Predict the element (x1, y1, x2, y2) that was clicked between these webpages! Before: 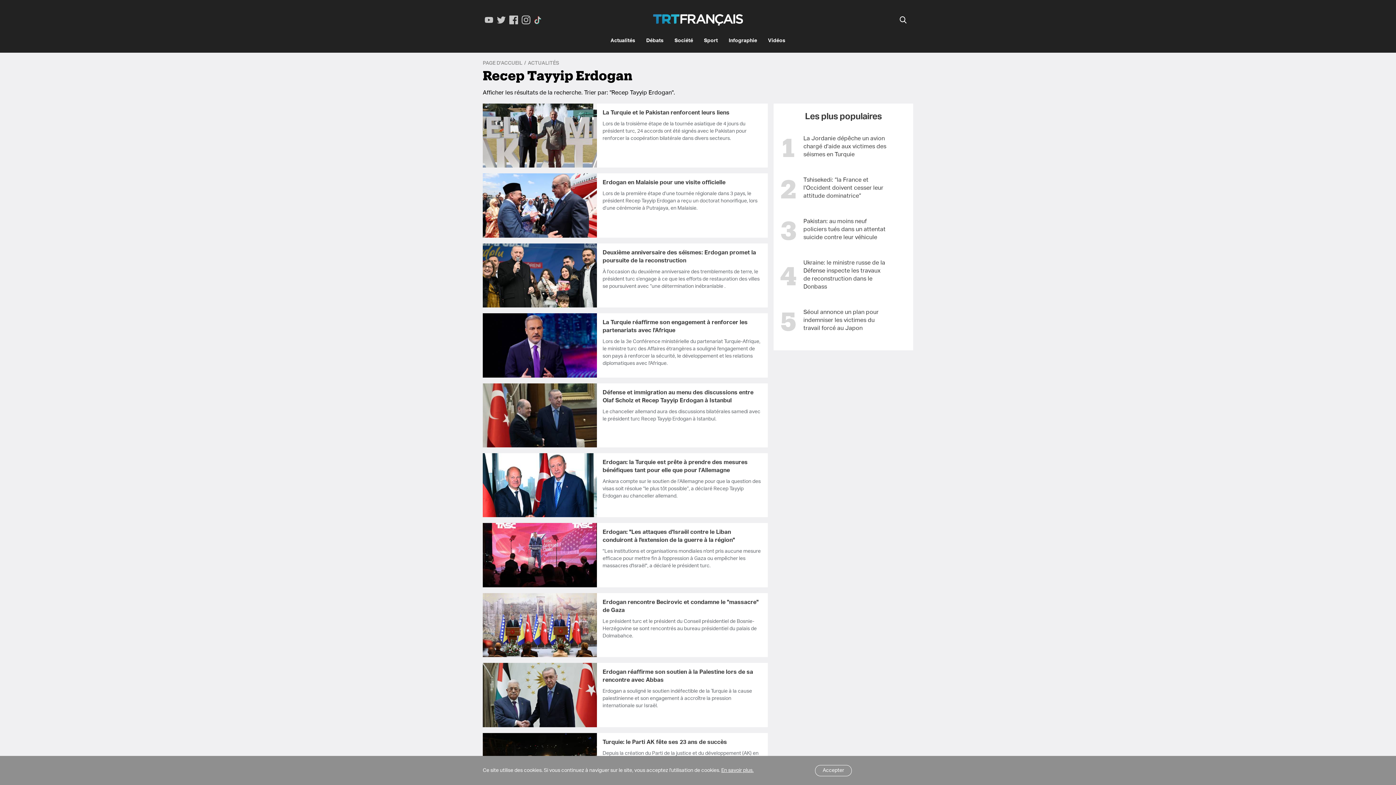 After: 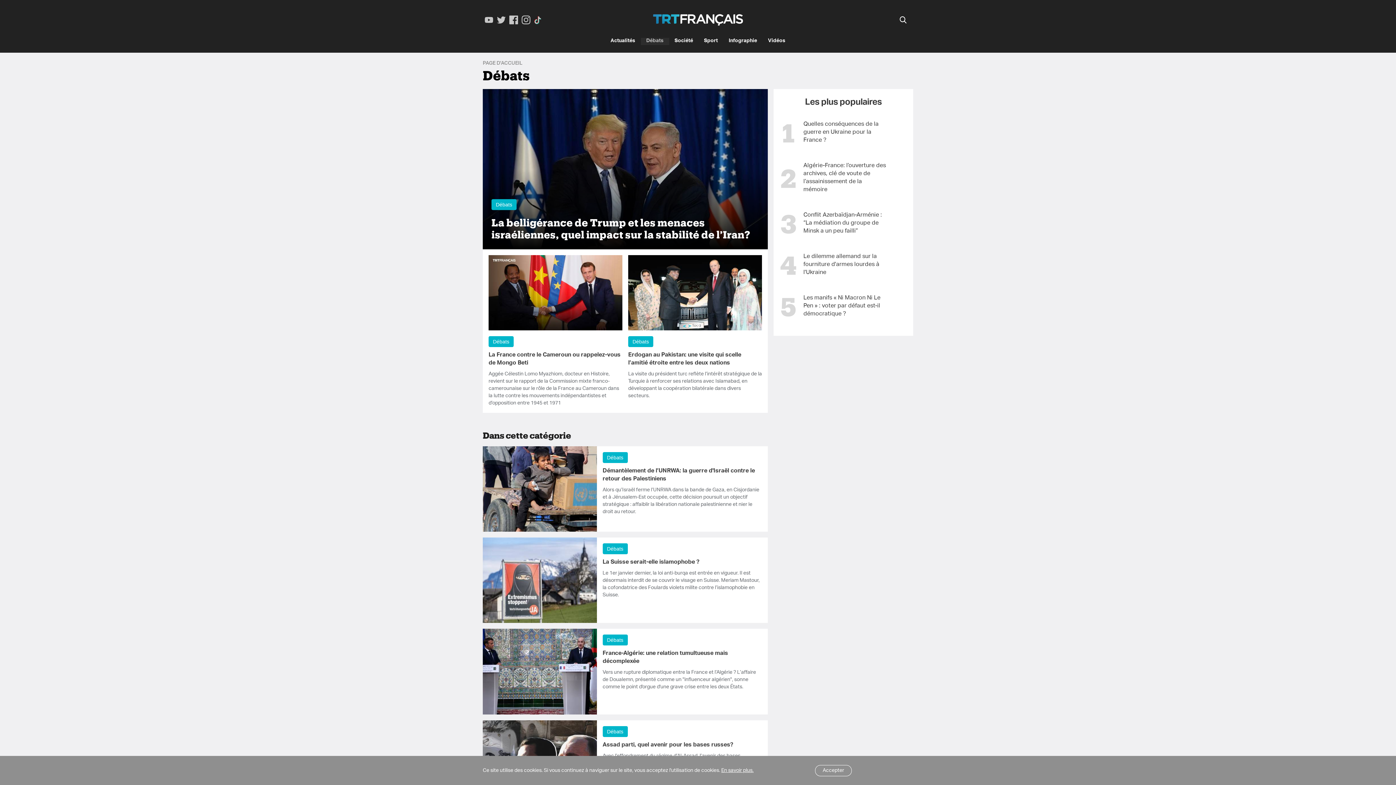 Action: label: Débats bbox: (640, 37, 669, 45)